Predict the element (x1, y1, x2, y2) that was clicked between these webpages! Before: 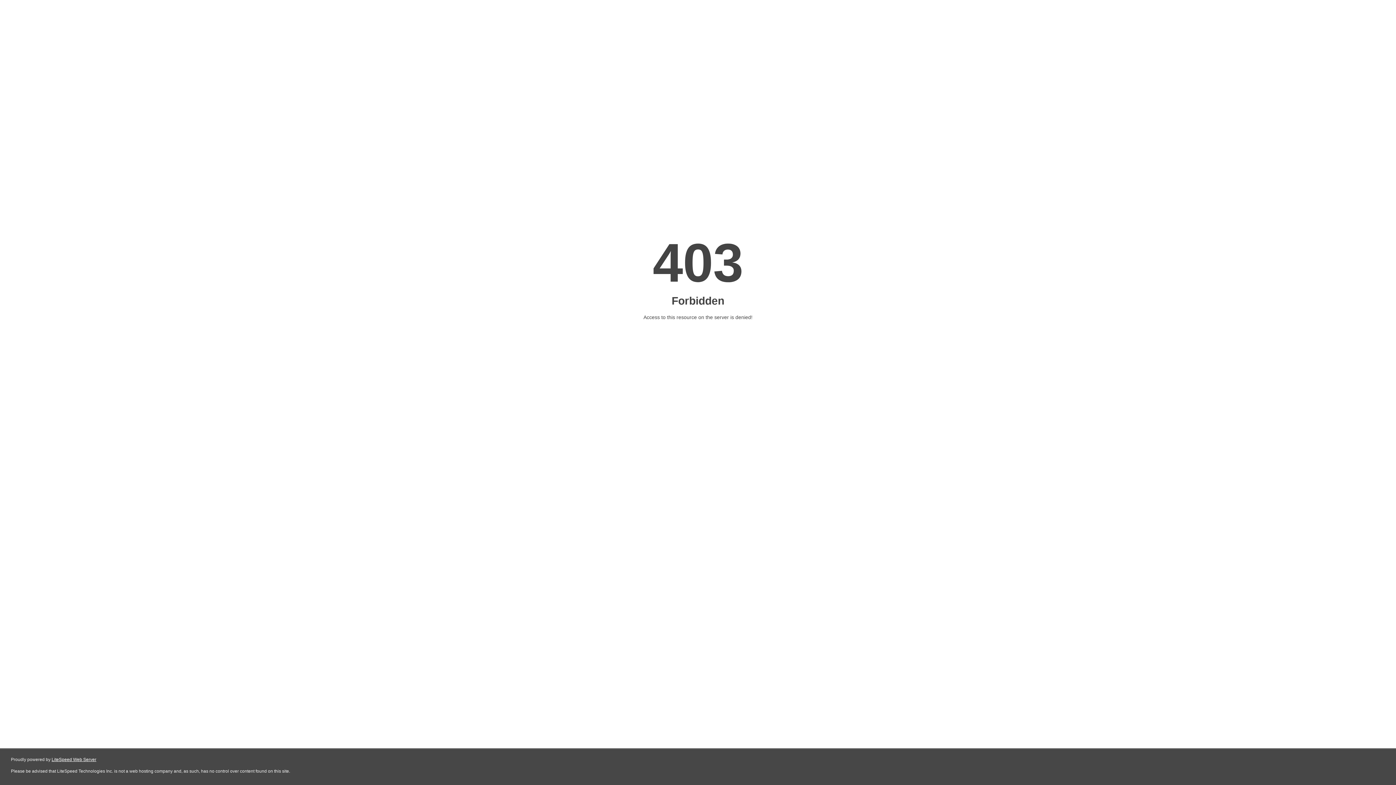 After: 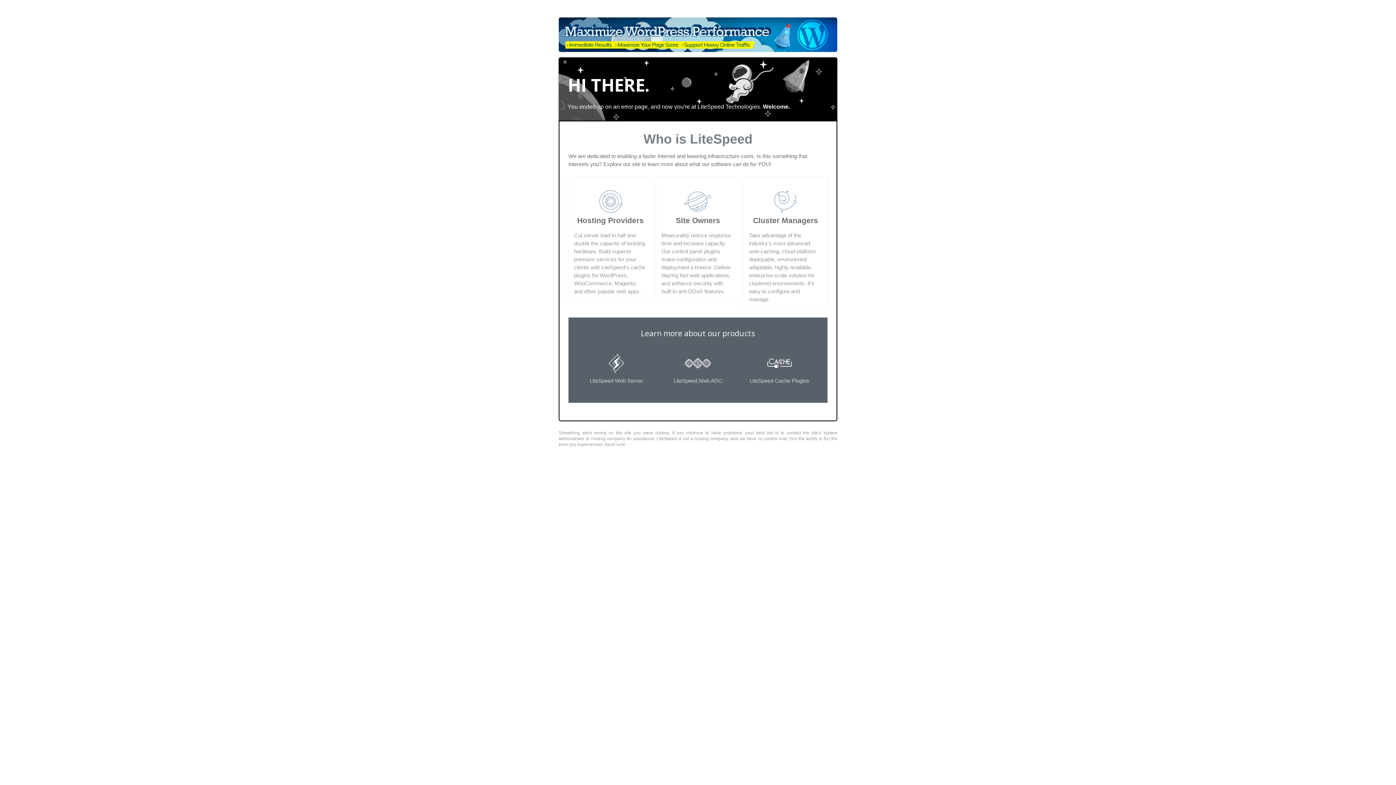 Action: bbox: (51, 757, 96, 762) label: LiteSpeed Web Server